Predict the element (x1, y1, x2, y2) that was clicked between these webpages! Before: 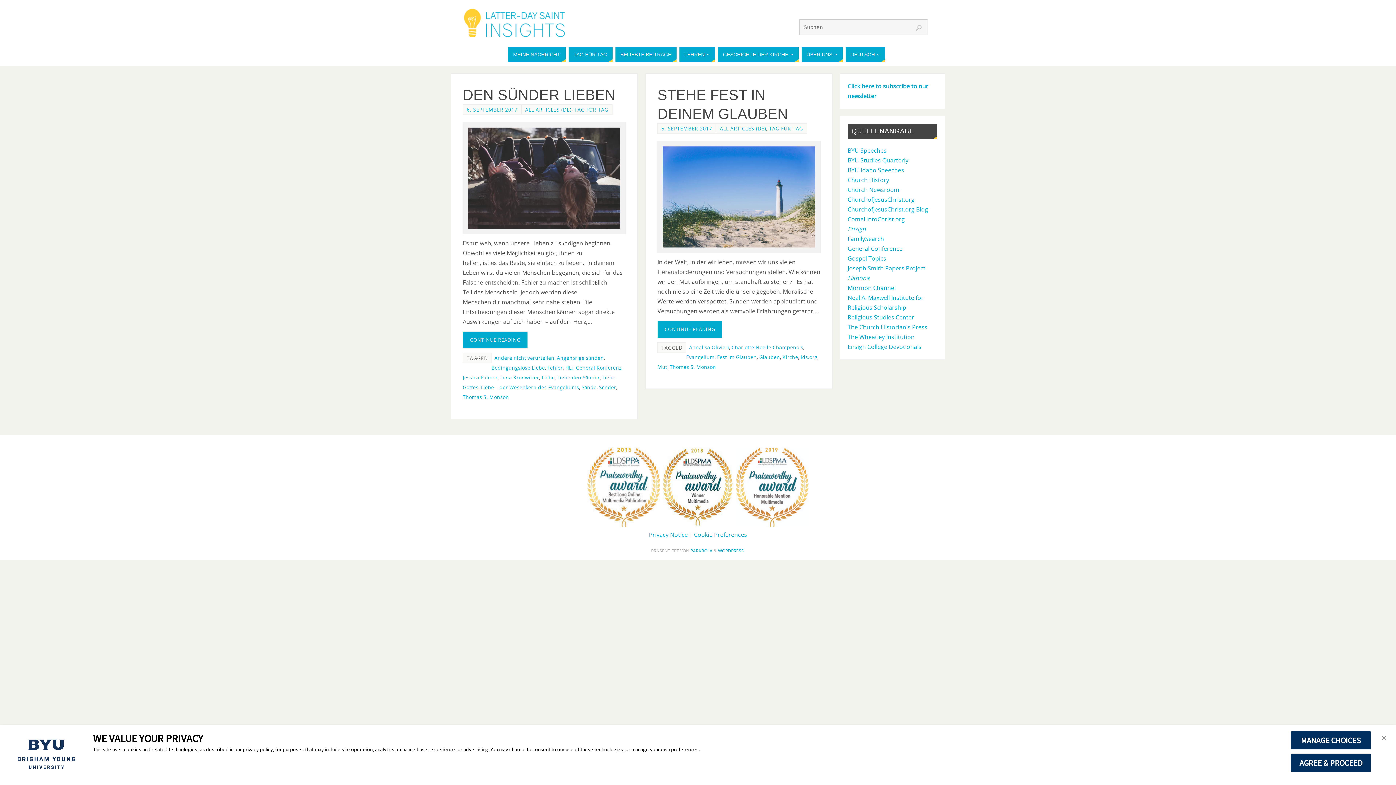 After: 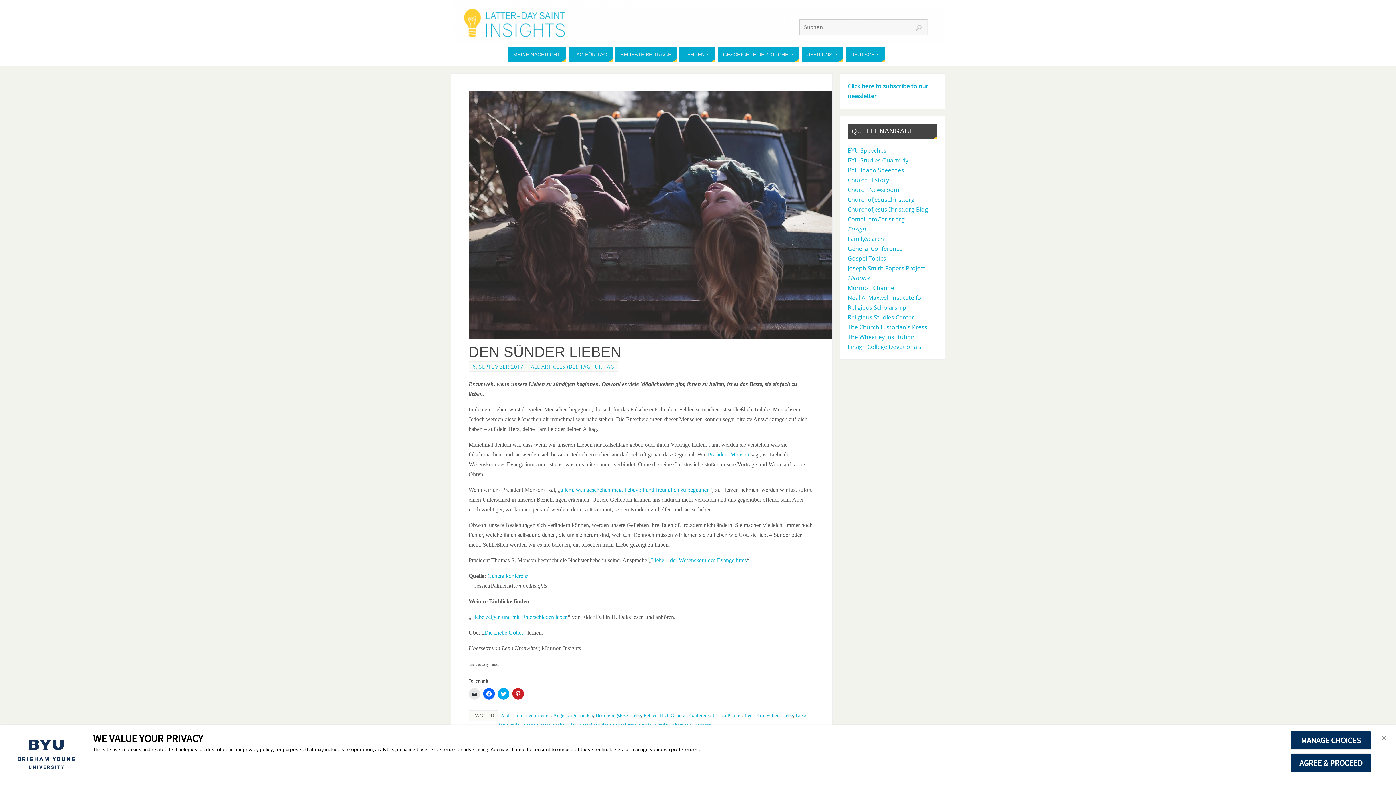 Action: bbox: (462, 122, 625, 234)